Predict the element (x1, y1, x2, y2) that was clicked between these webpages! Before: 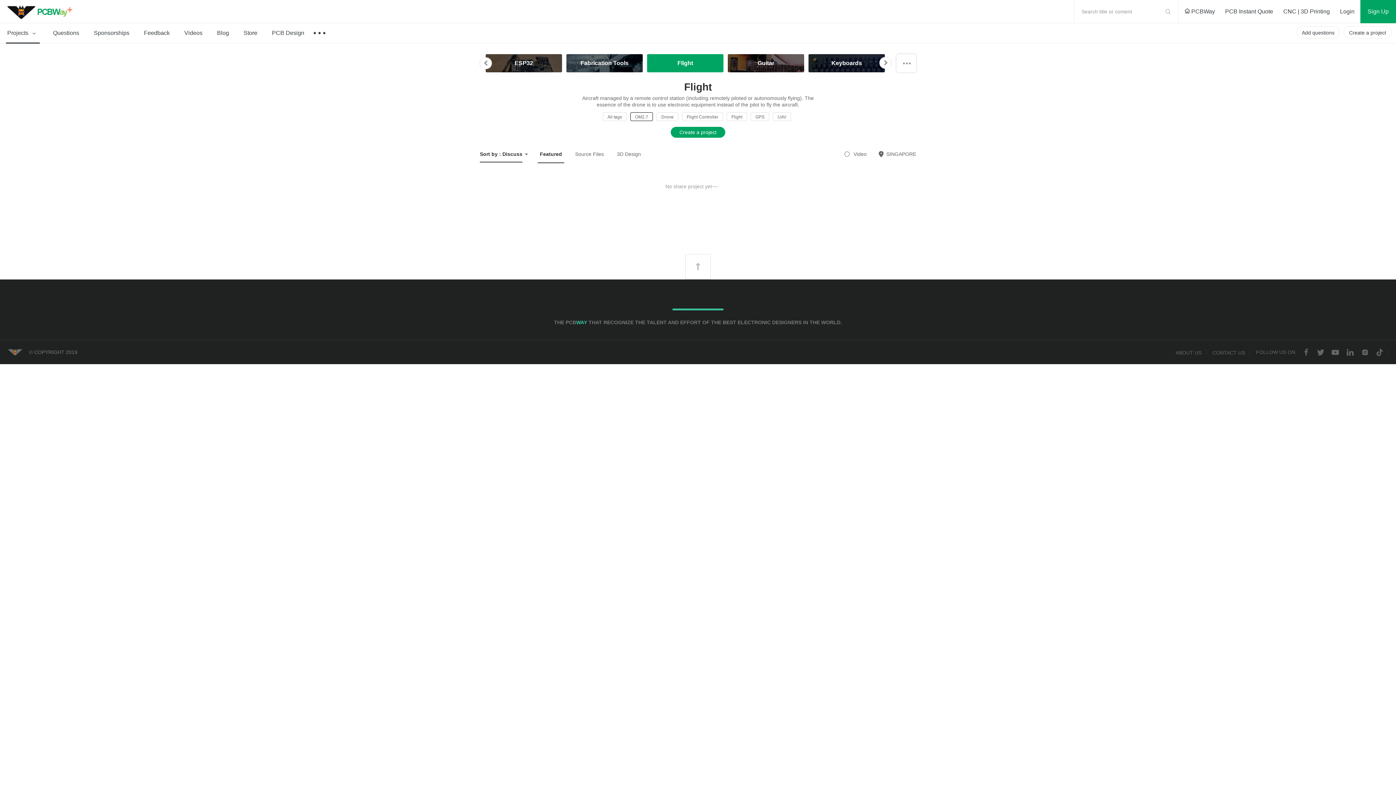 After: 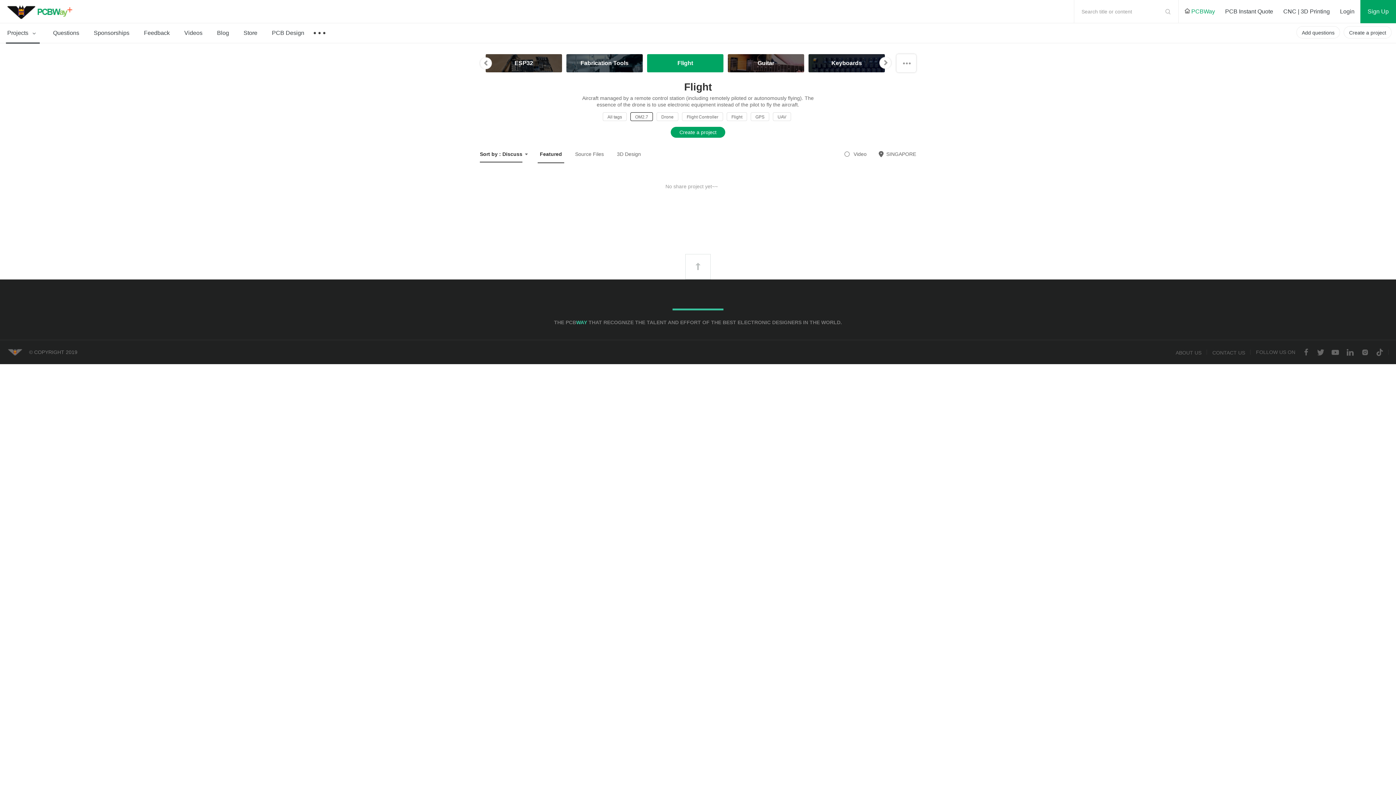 Action: label:  PCBWay bbox: (1180, 0, 1219, 23)